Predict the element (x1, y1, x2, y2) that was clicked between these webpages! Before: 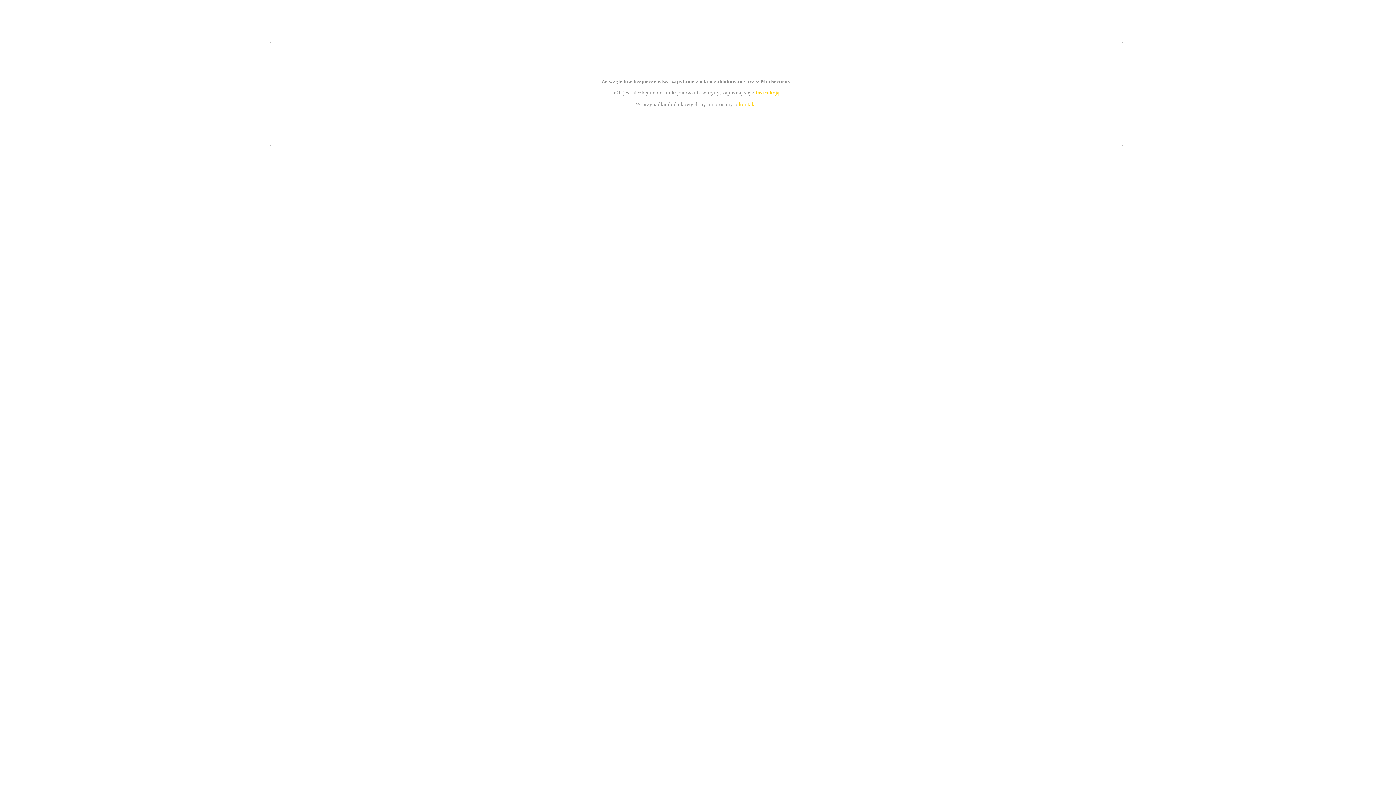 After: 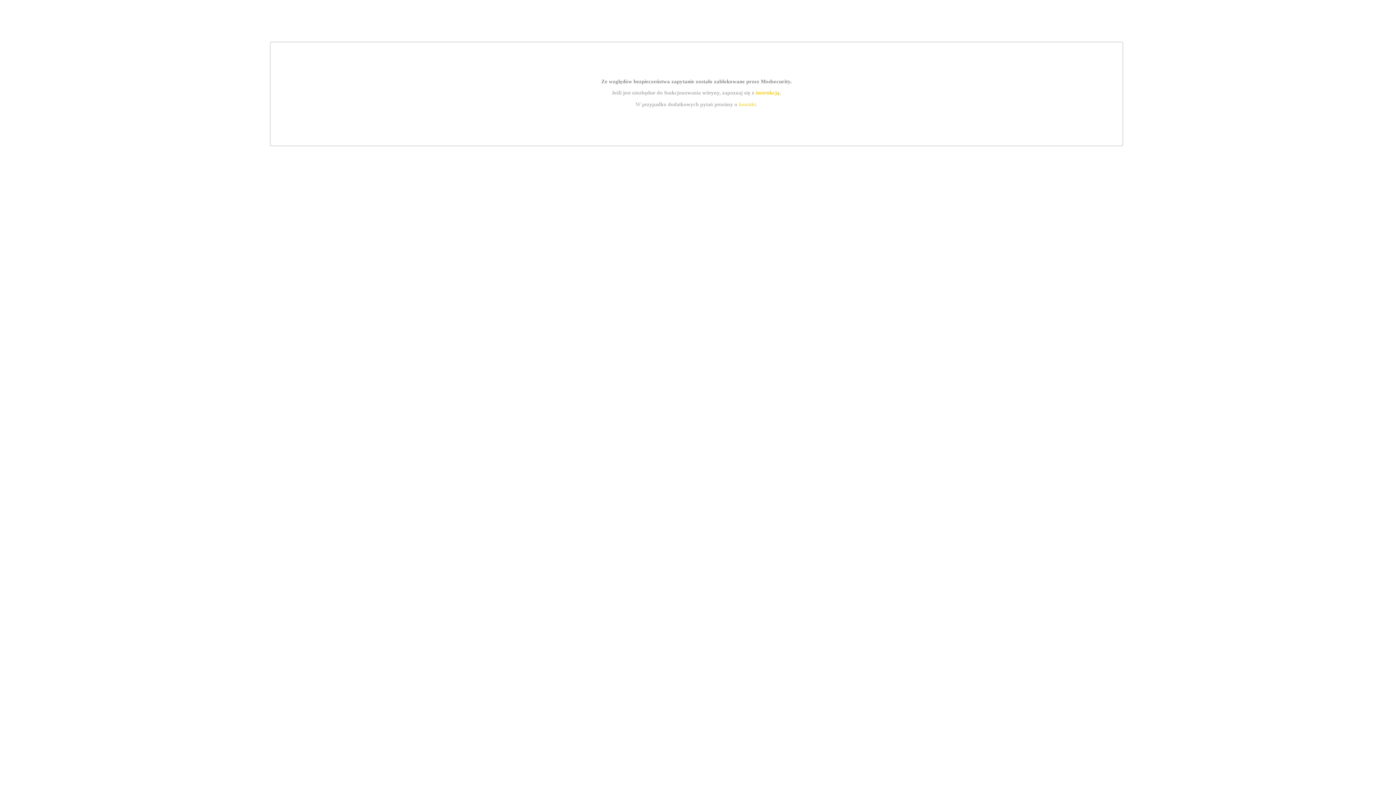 Action: label: instrukcją bbox: (755, 89, 779, 95)